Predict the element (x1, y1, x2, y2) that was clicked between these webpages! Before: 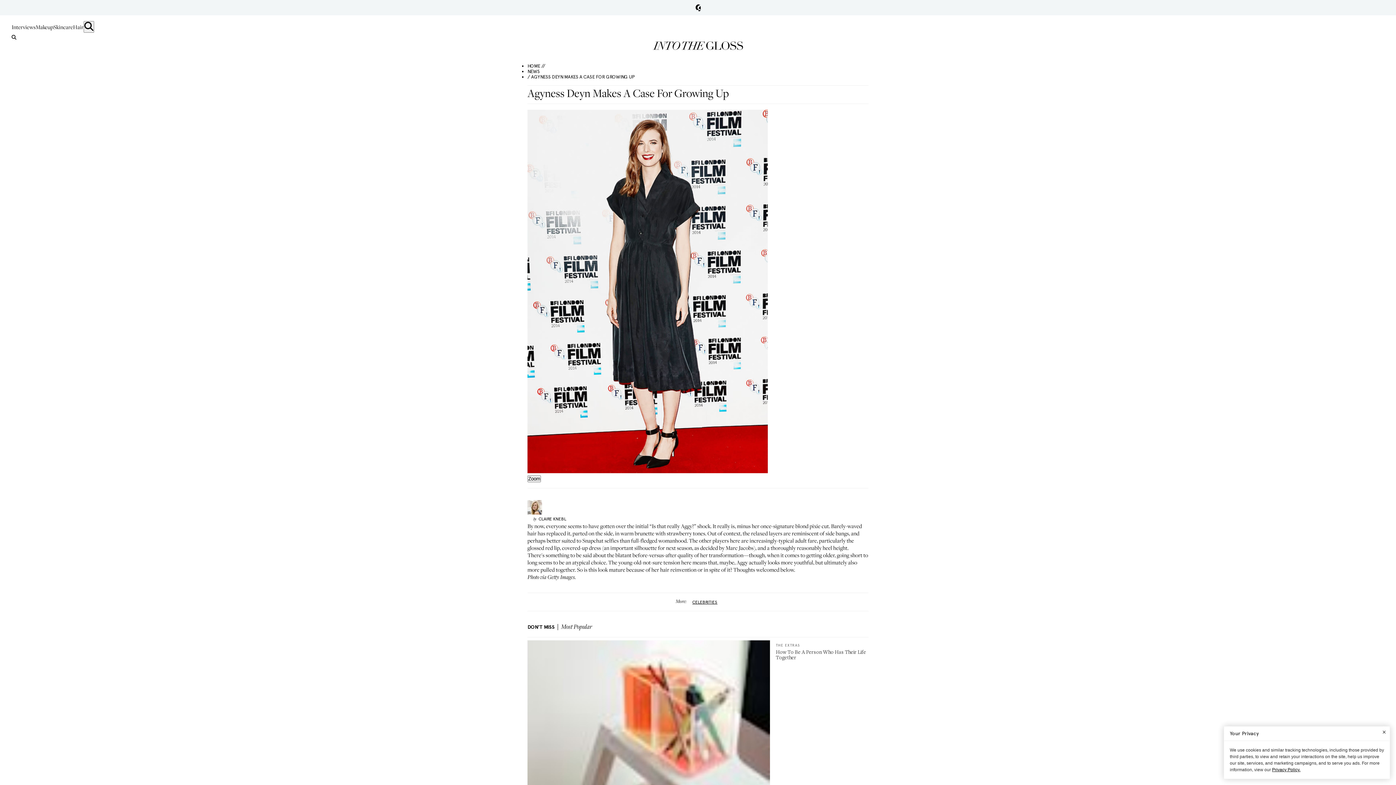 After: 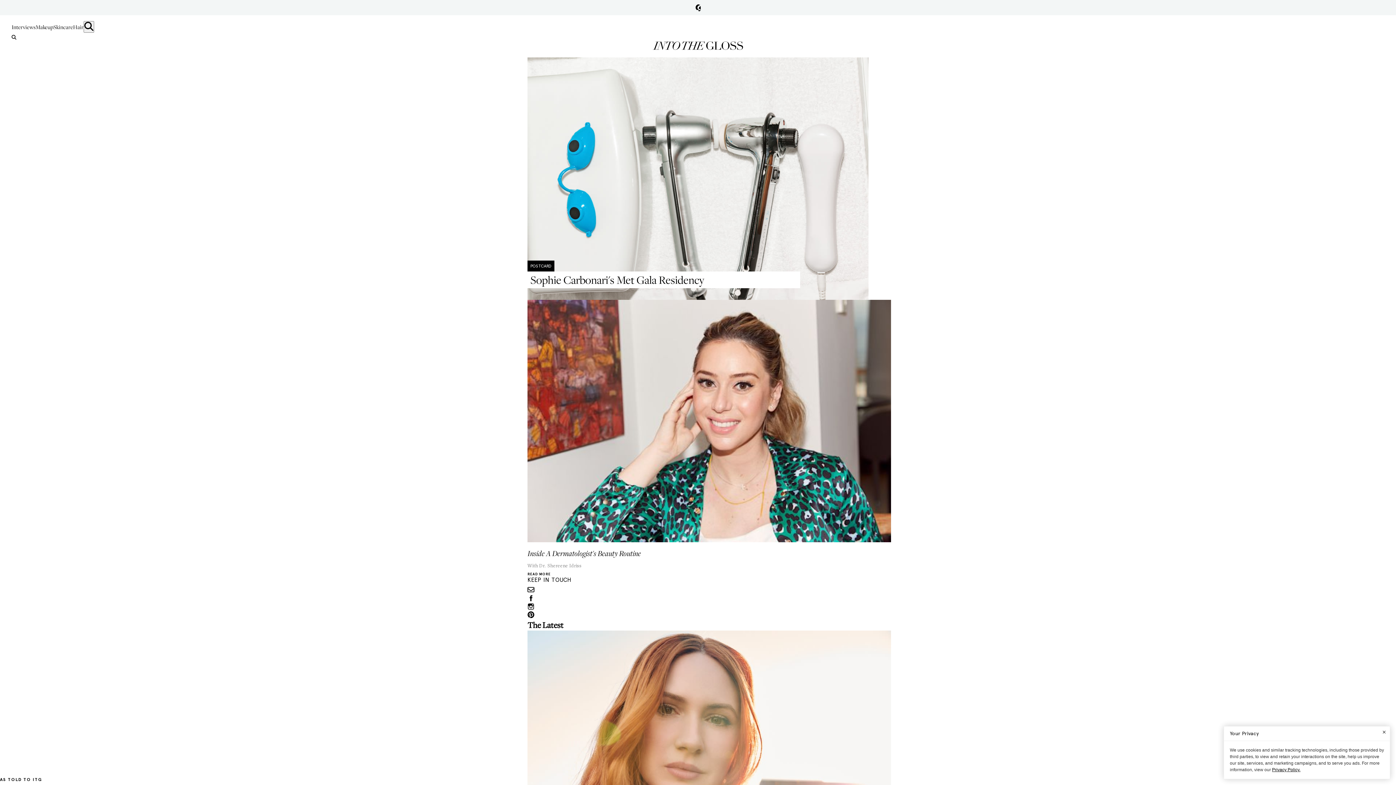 Action: label: Into the Gloss bbox: (652, 40, 743, 51)